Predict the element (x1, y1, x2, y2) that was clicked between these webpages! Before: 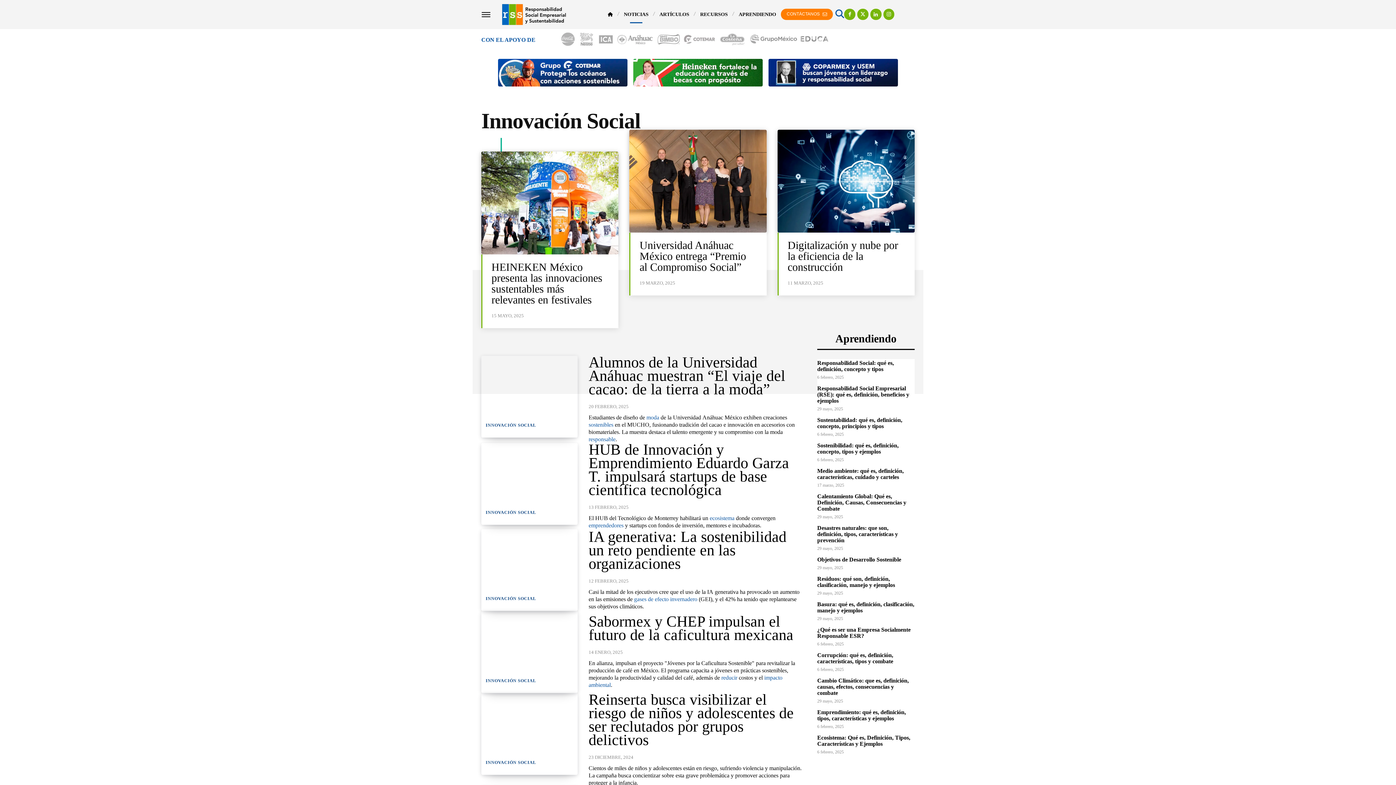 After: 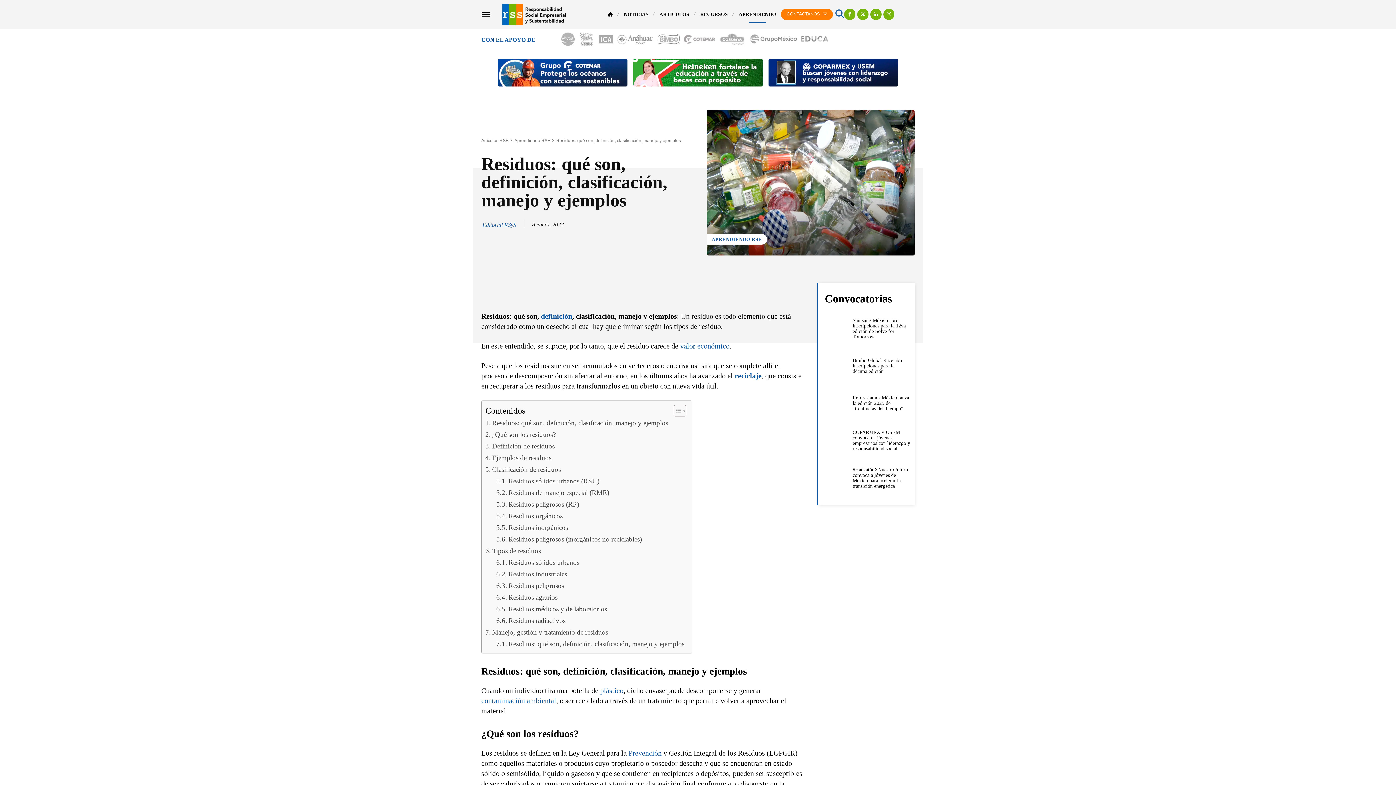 Action: bbox: (817, 575, 895, 588) label: Residuos: qué son, definición, clasificación, manejo y ejemplos